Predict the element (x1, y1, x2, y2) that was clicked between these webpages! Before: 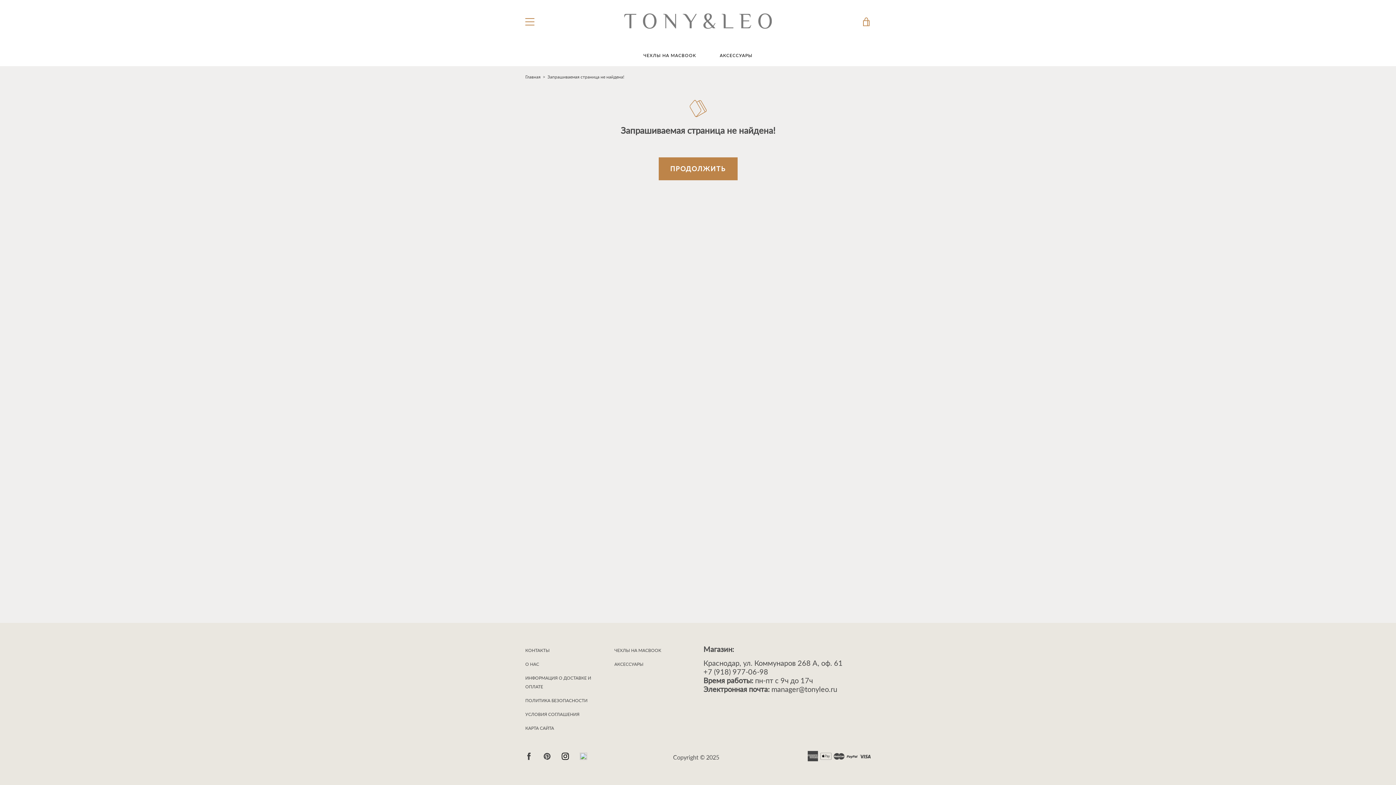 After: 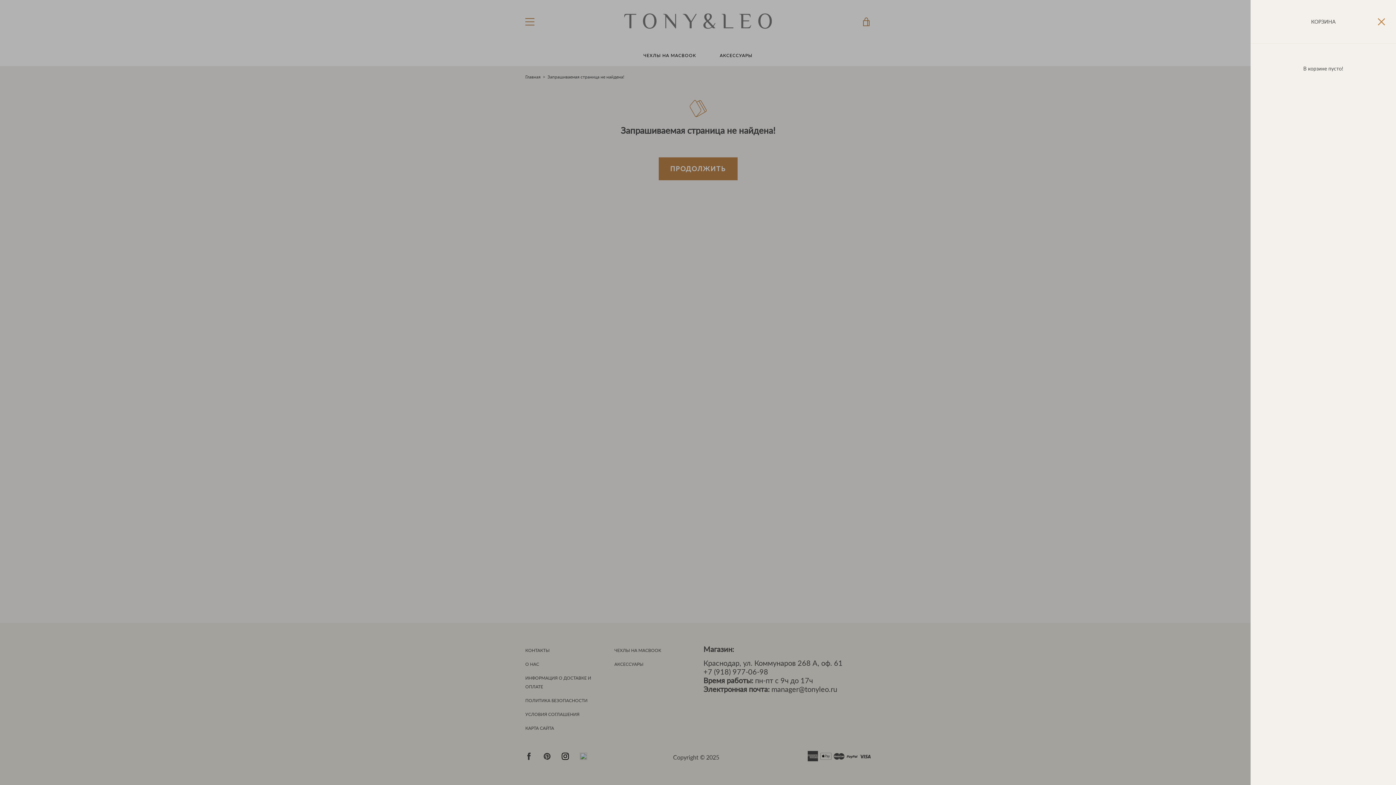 Action: bbox: (852, 17, 870, 26)